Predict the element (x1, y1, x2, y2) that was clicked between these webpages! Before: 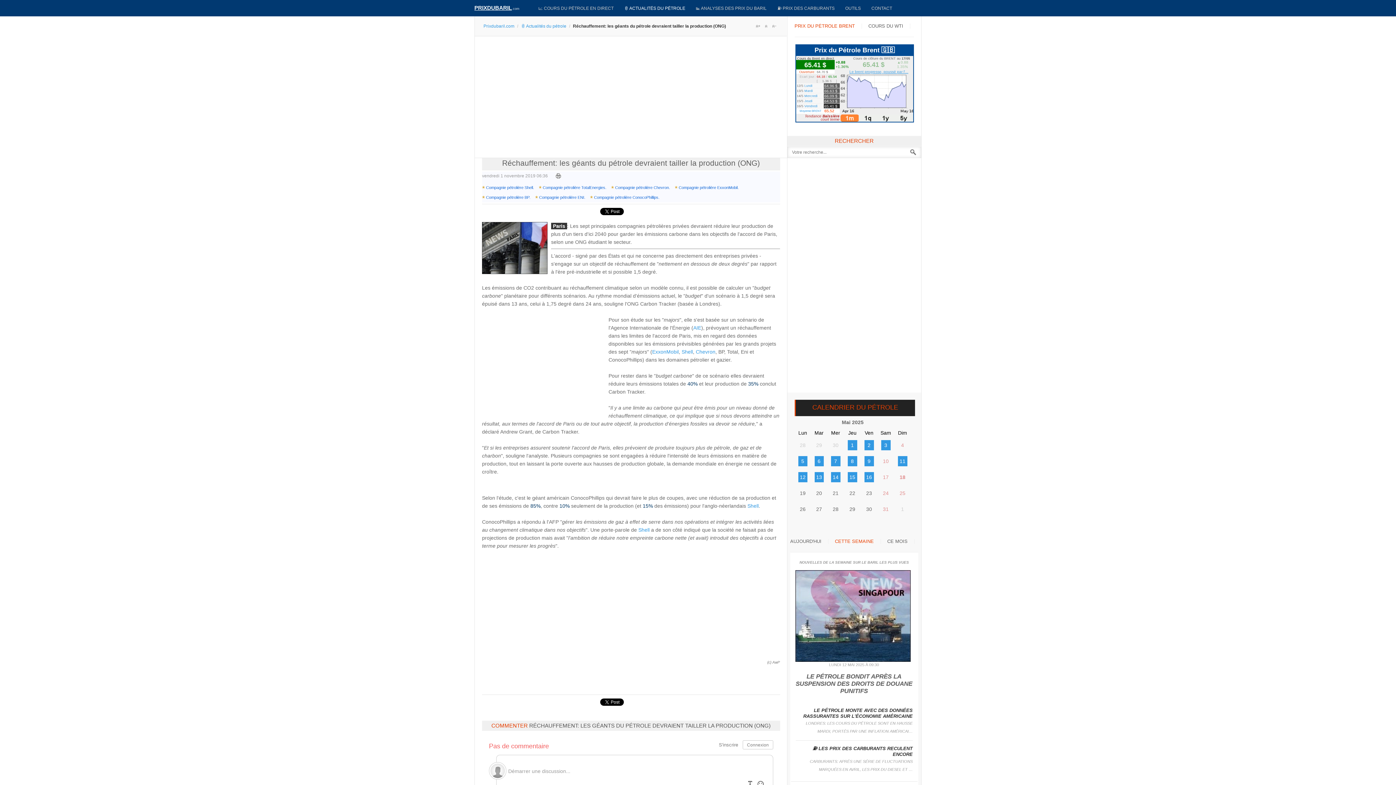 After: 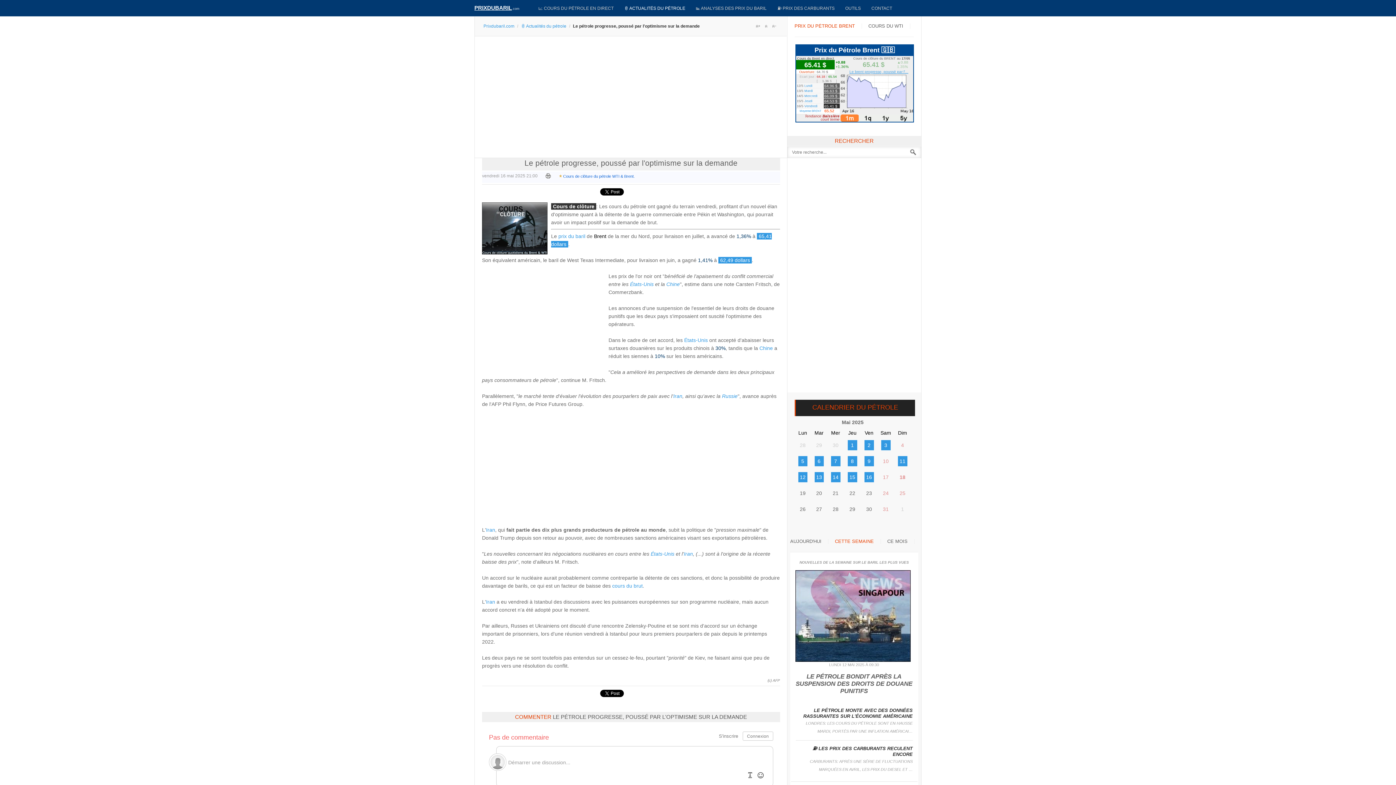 Action: label: Vendredi bbox: (804, 104, 817, 108)